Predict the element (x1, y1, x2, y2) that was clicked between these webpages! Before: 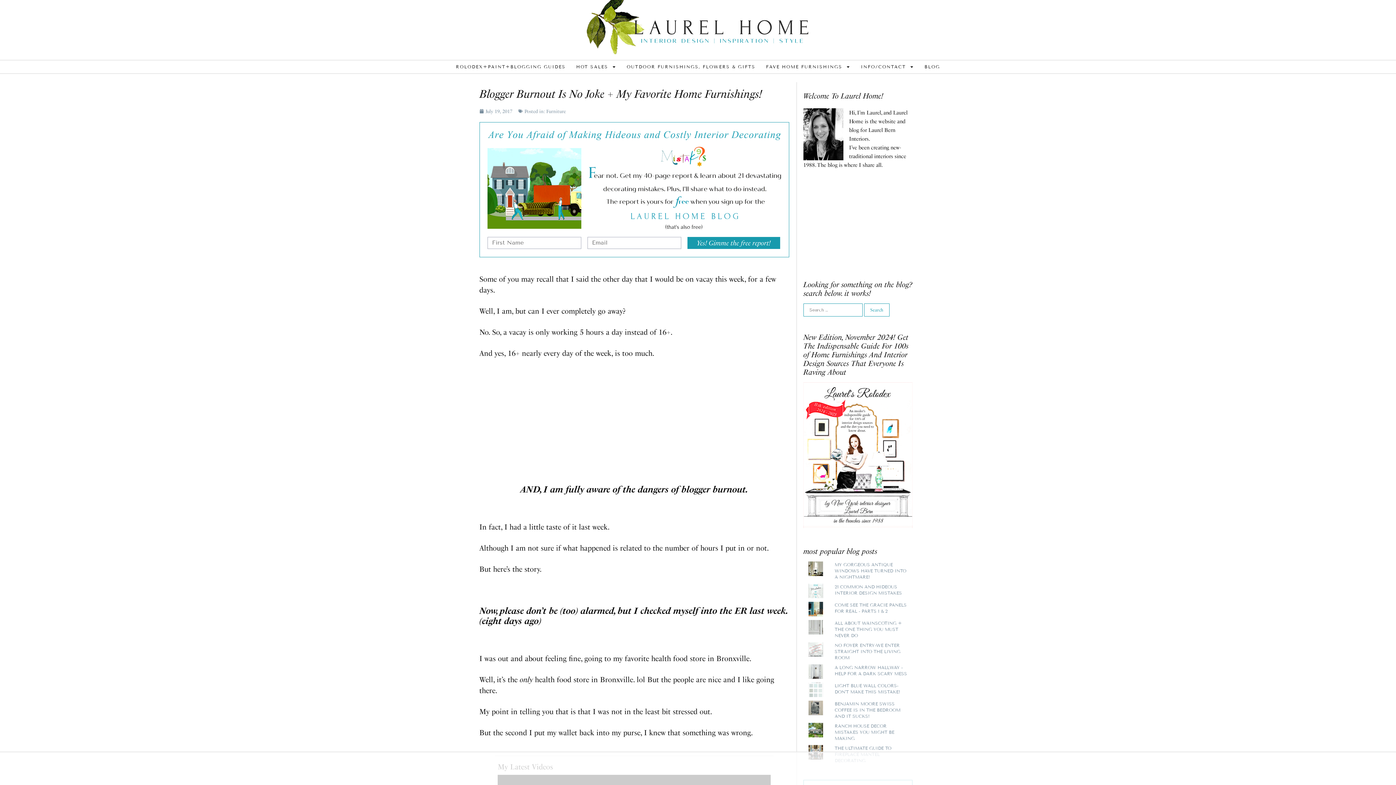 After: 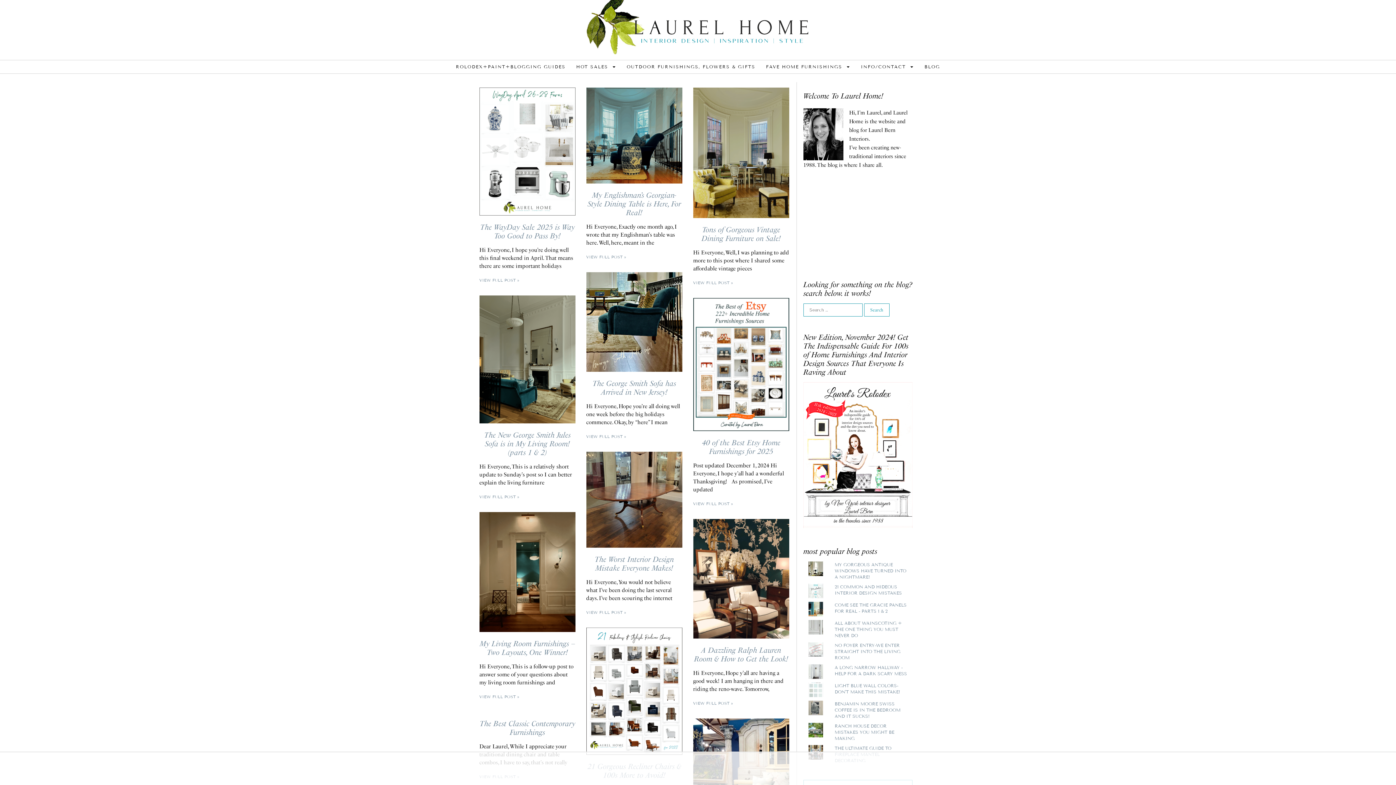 Action: bbox: (546, 108, 566, 114) label: Furniture